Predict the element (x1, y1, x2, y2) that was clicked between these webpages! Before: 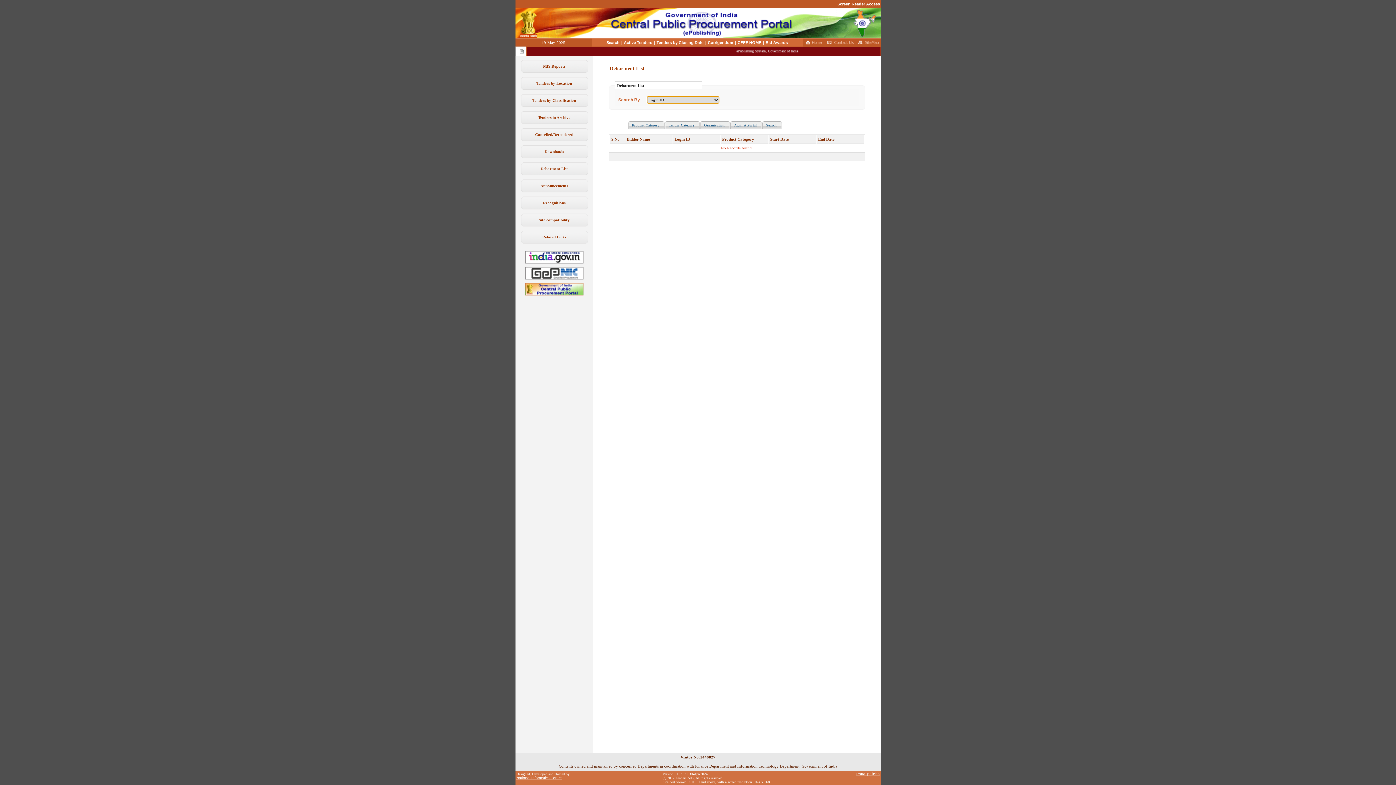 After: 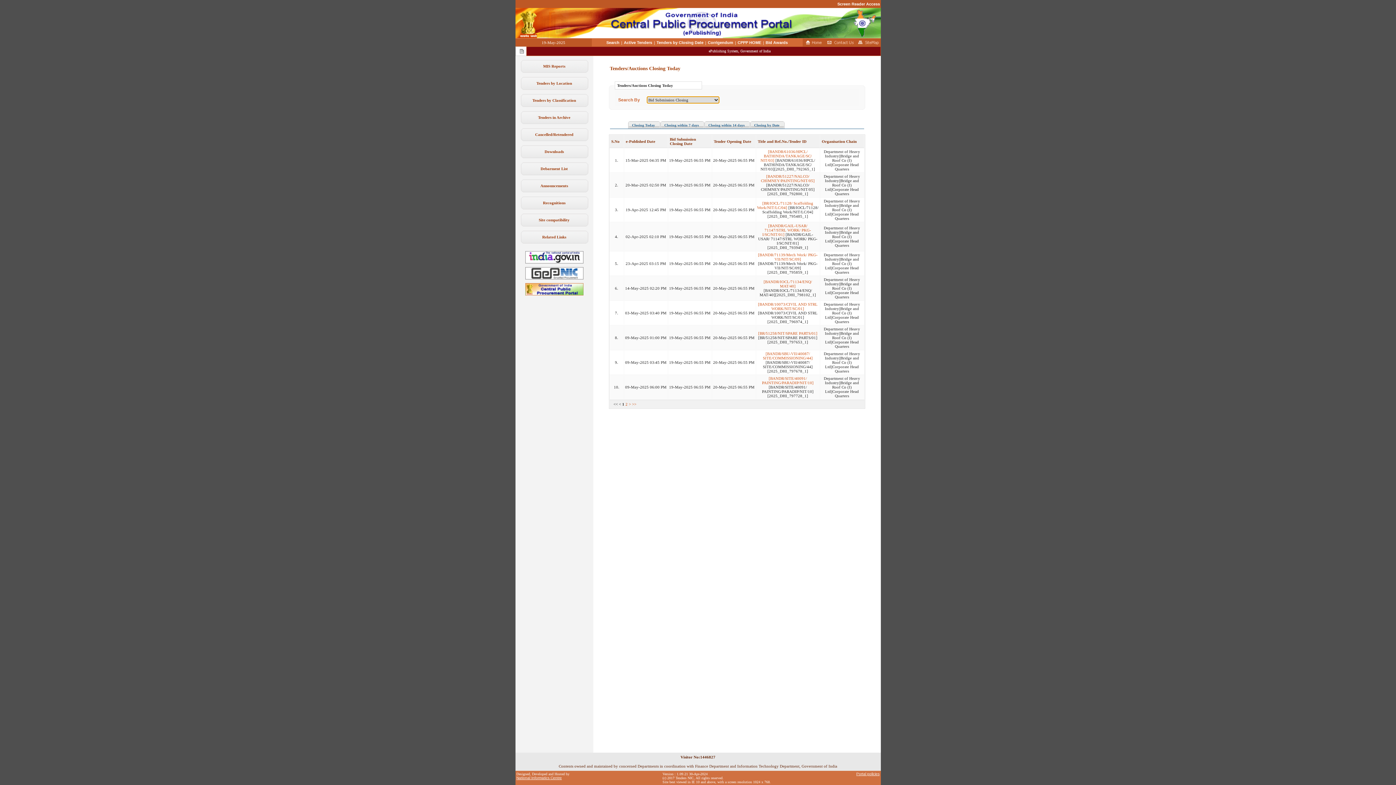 Action: label: Tenders by Closing Date bbox: (656, 40, 704, 46)